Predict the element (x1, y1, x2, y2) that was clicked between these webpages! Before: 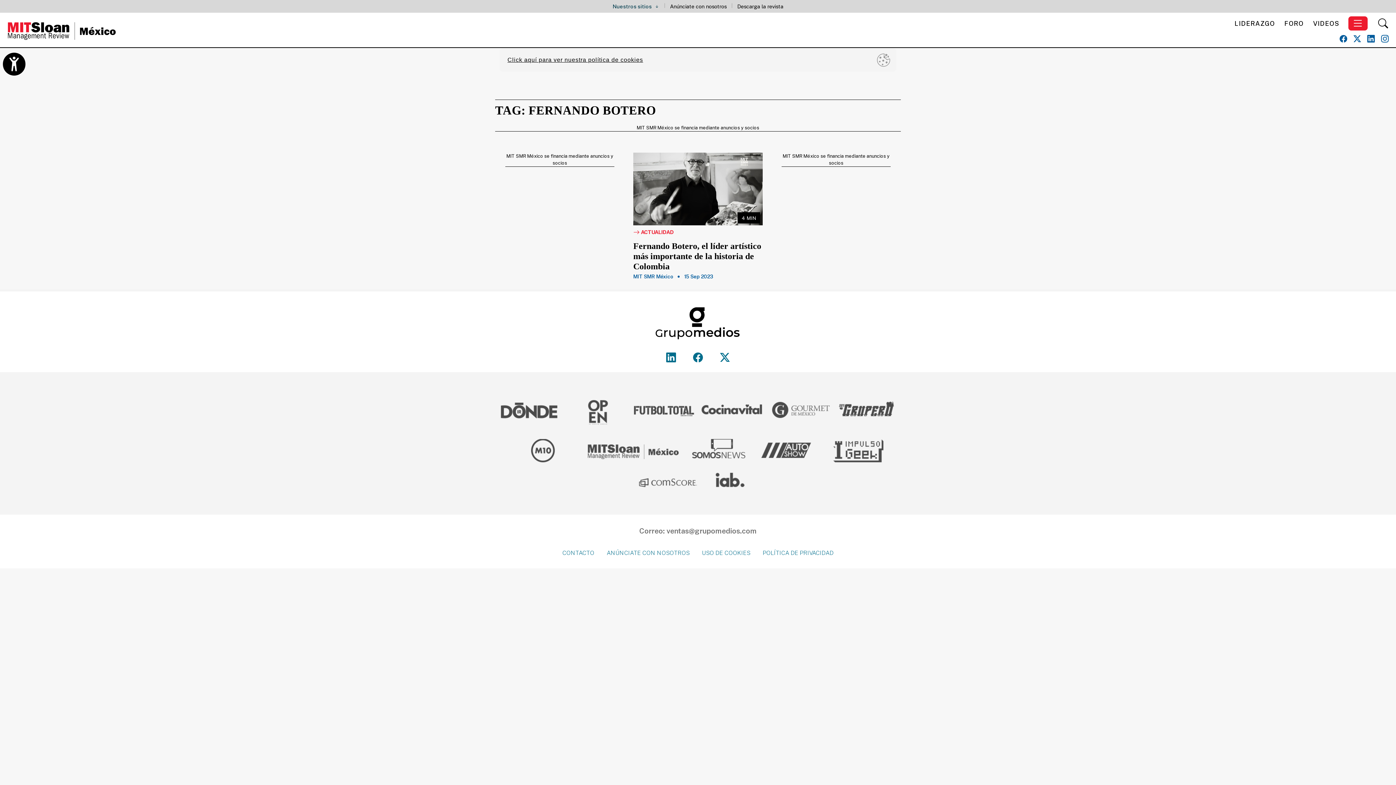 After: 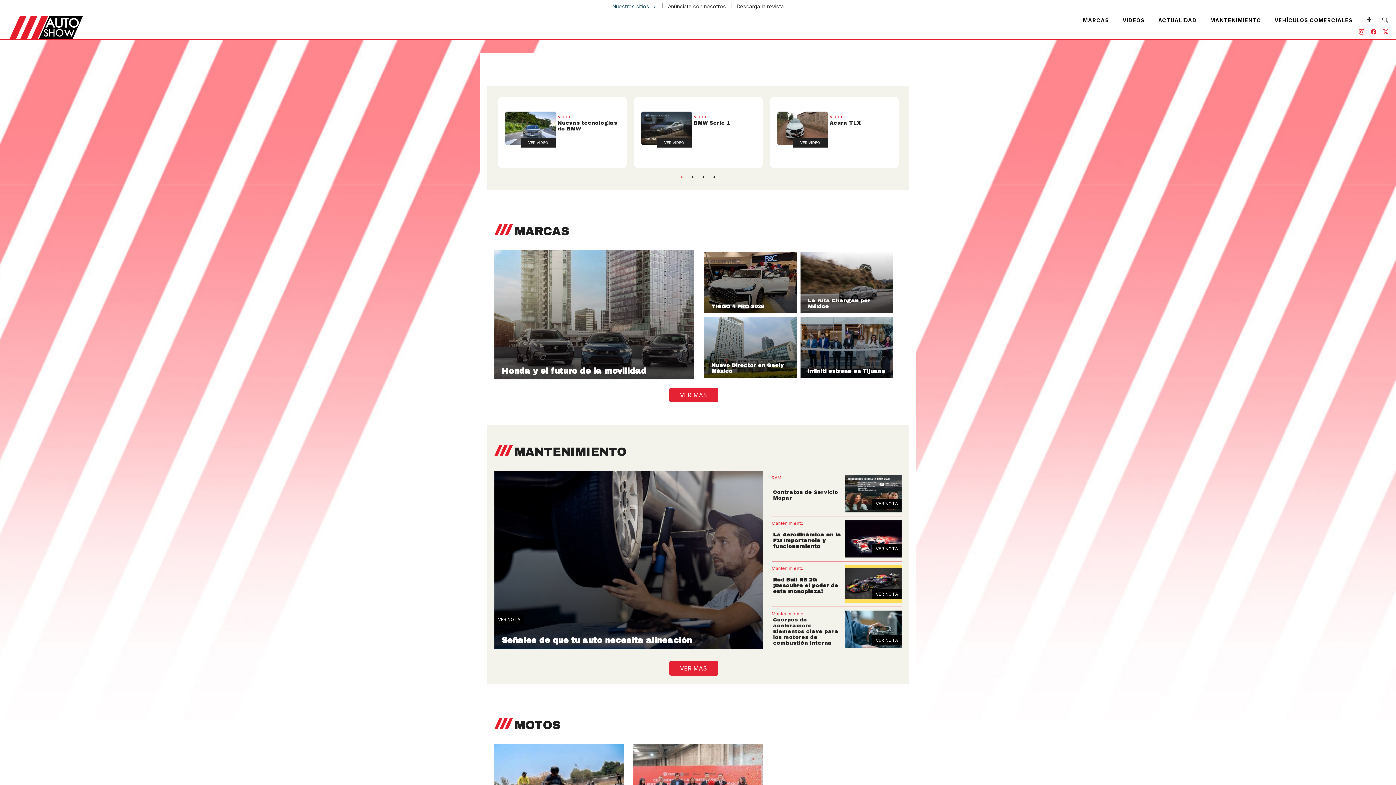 Action: bbox: (753, 439, 817, 466)